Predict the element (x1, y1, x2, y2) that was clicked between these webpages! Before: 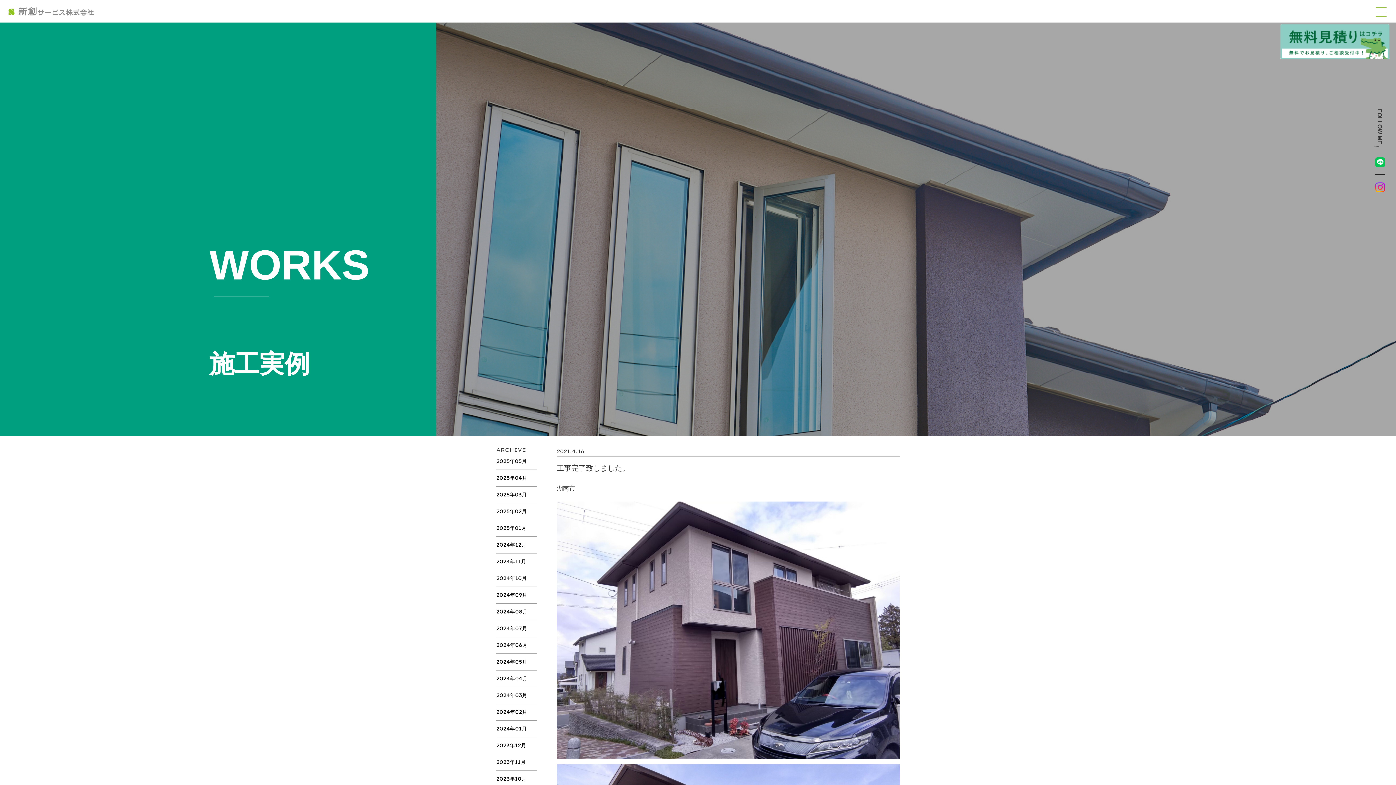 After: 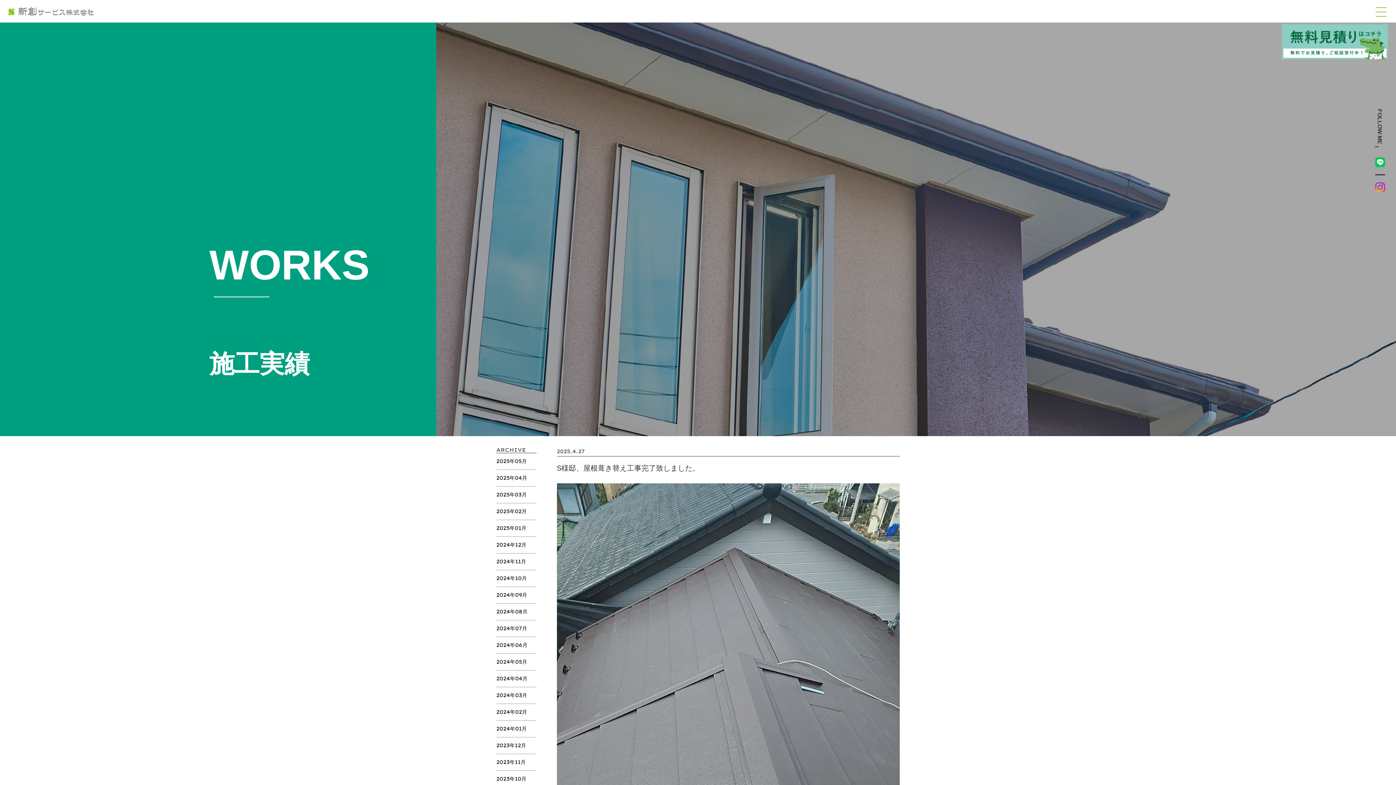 Action: bbox: (496, 474, 527, 481) label: 2025年04月